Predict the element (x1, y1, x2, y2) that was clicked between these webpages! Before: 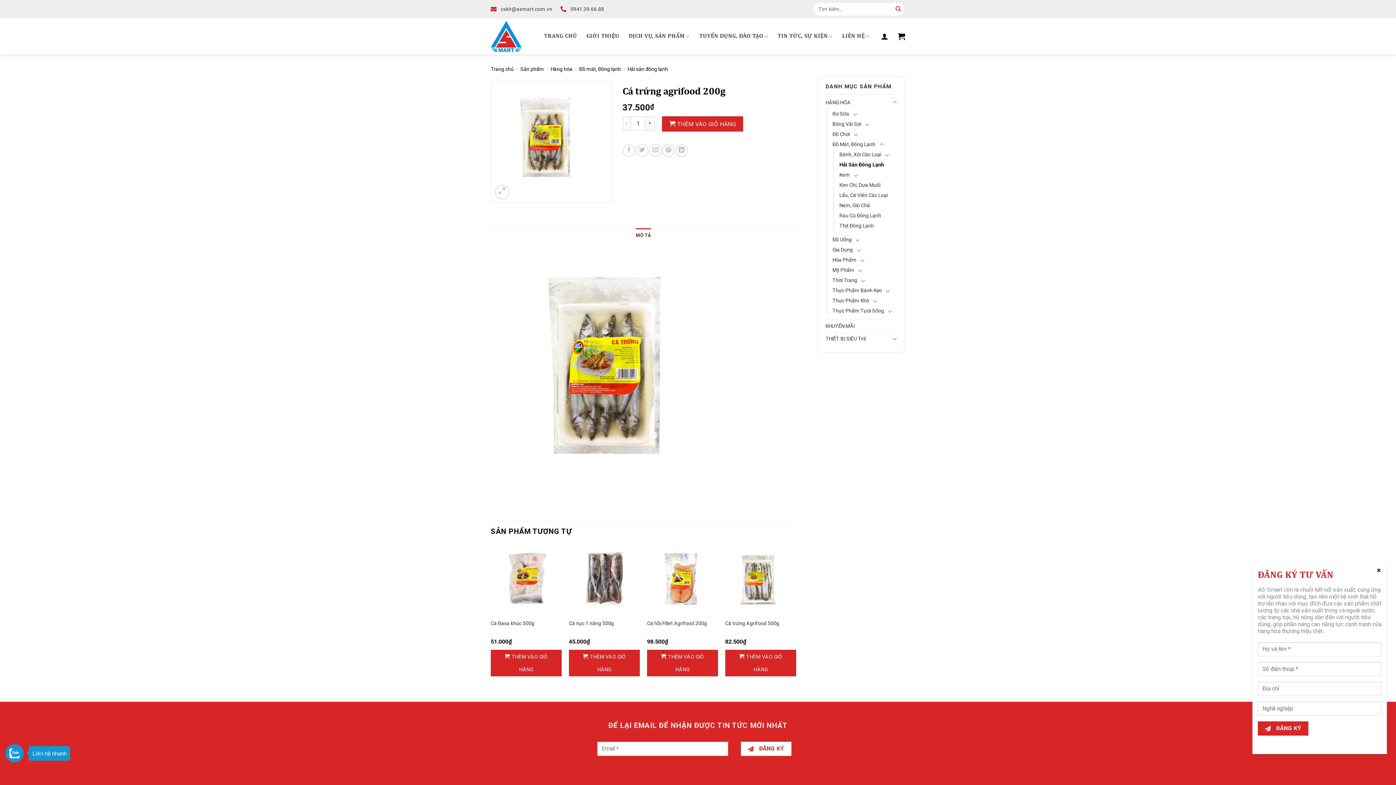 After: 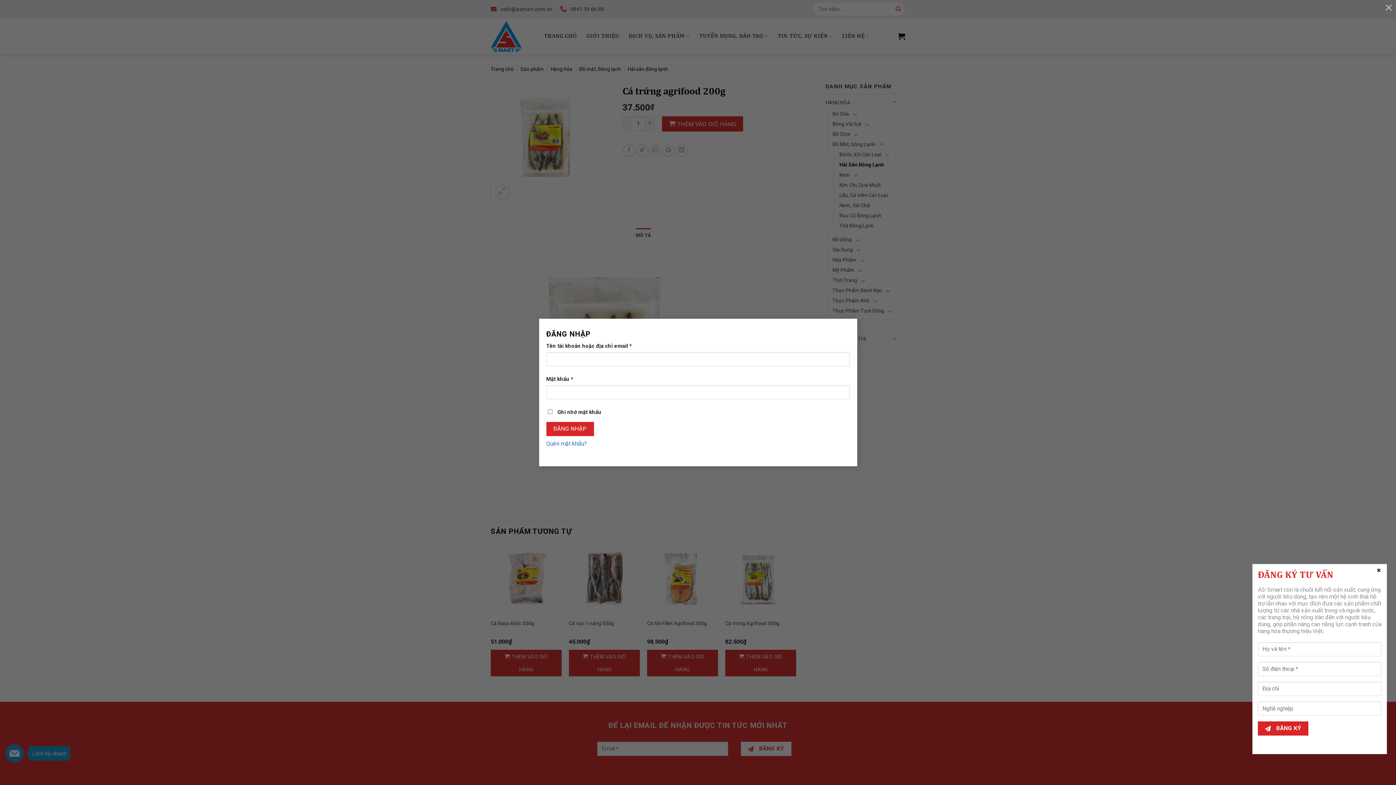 Action: bbox: (881, 28, 888, 44)